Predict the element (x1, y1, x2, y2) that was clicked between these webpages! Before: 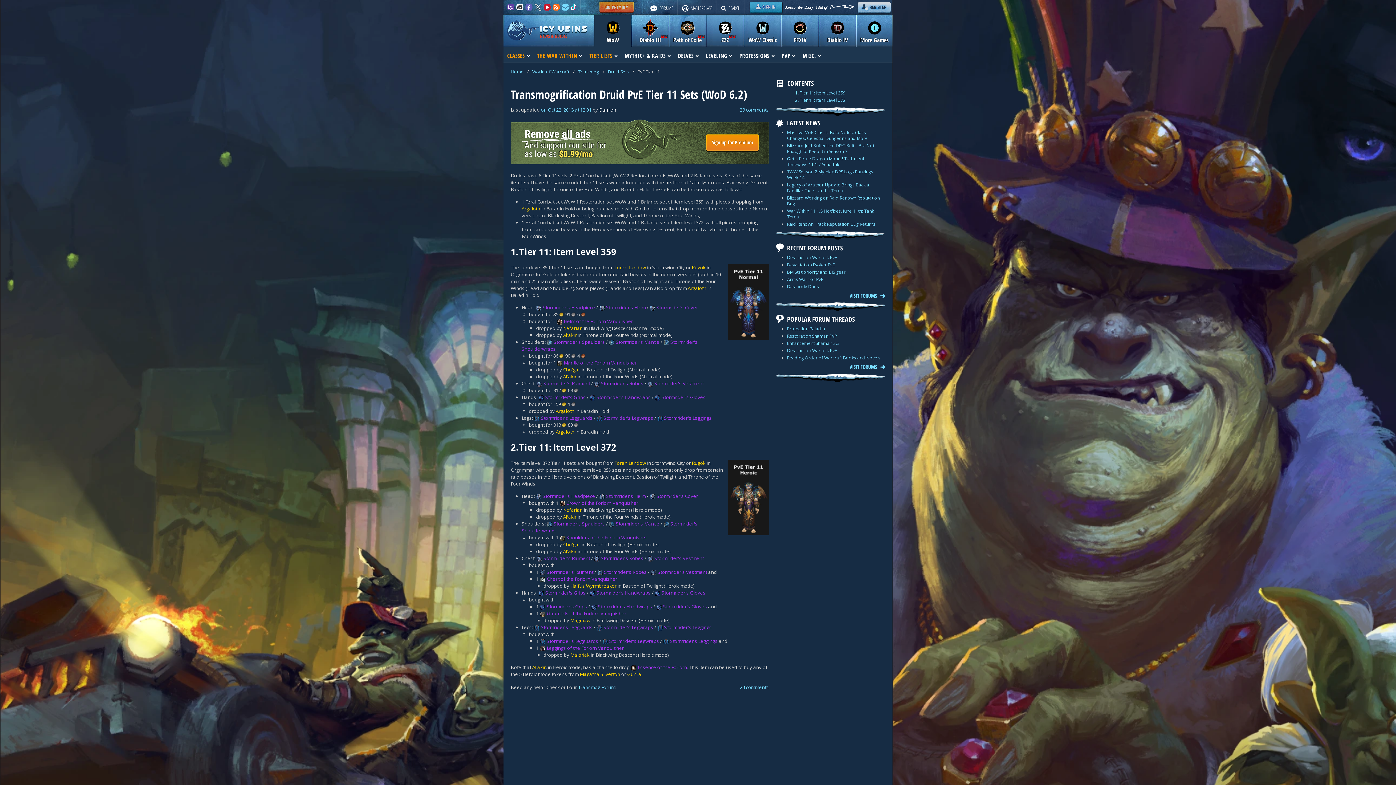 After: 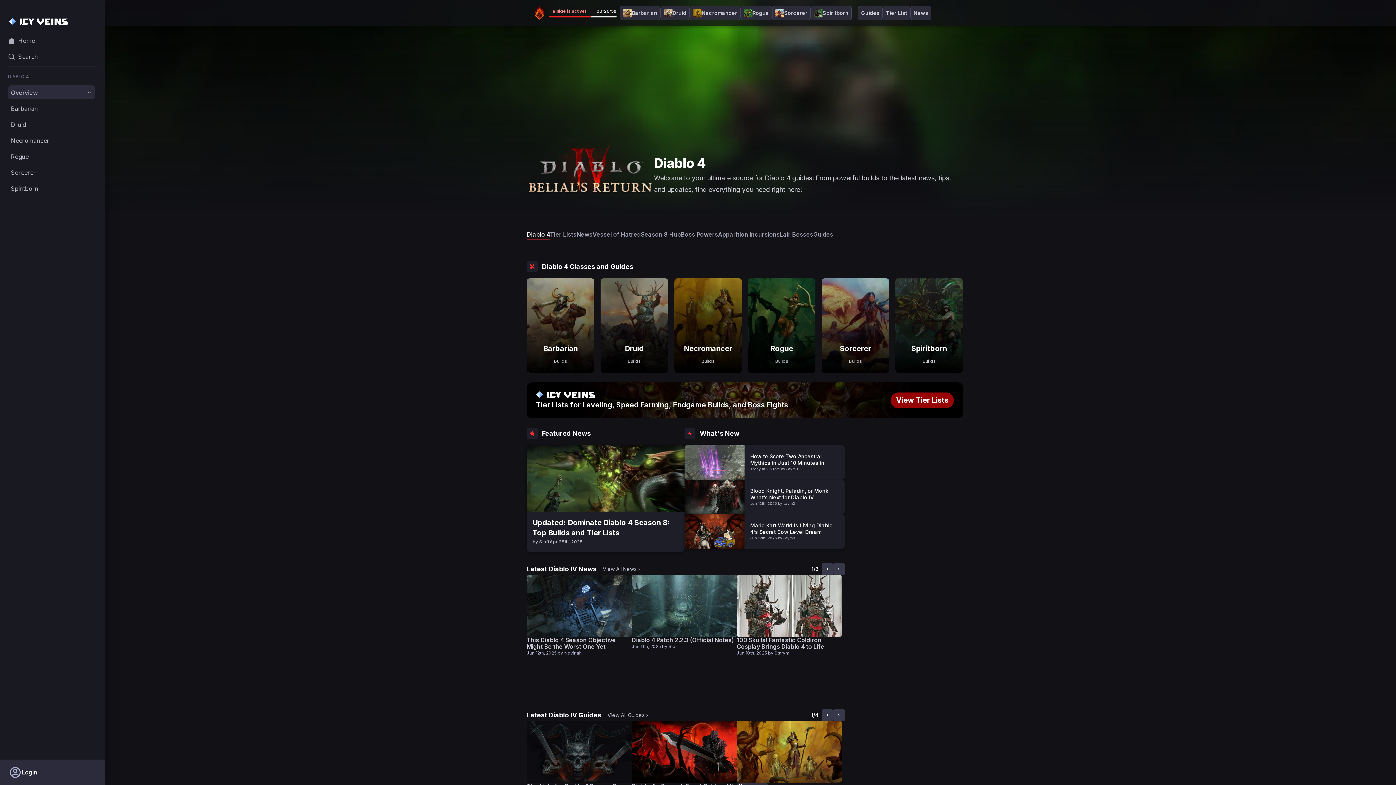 Action: label: Diablo IV bbox: (819, 15, 856, 47)